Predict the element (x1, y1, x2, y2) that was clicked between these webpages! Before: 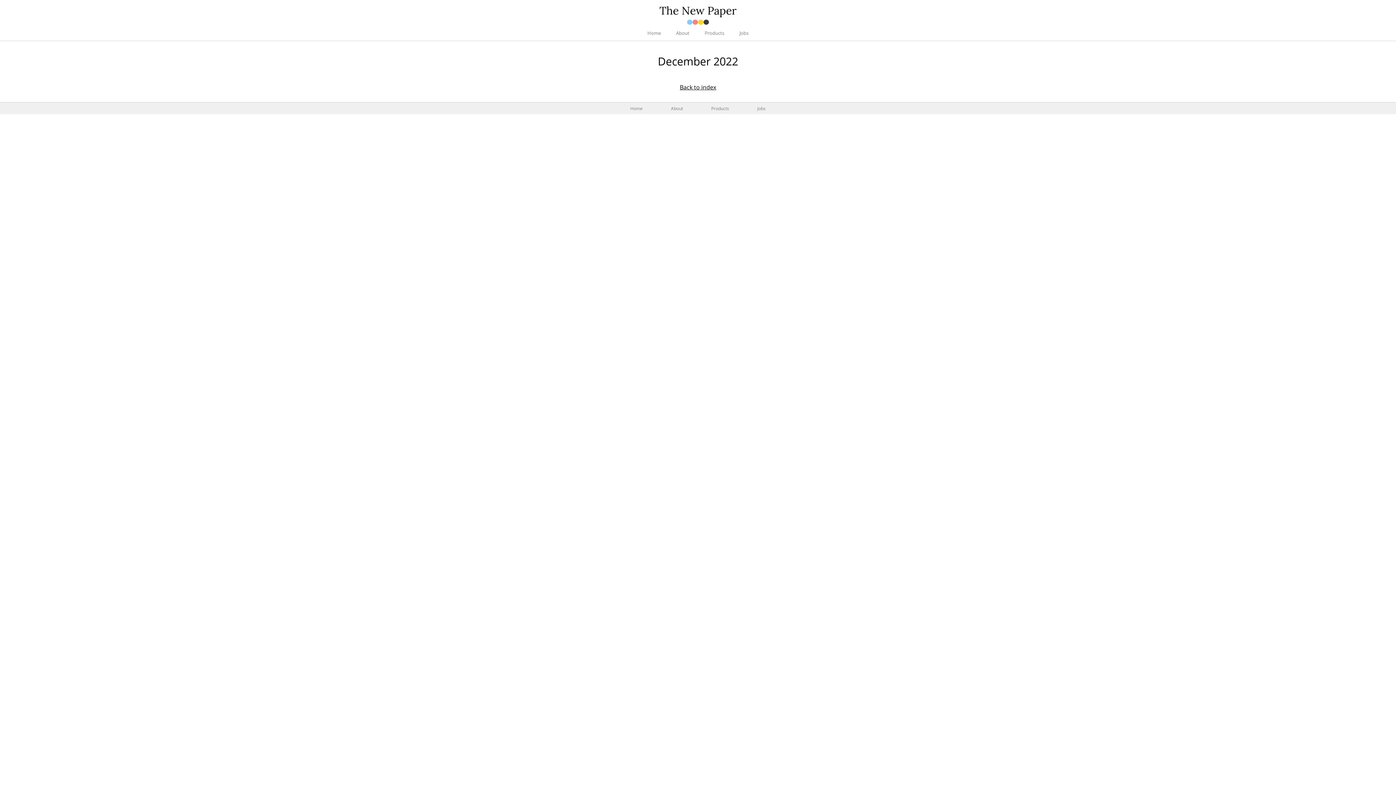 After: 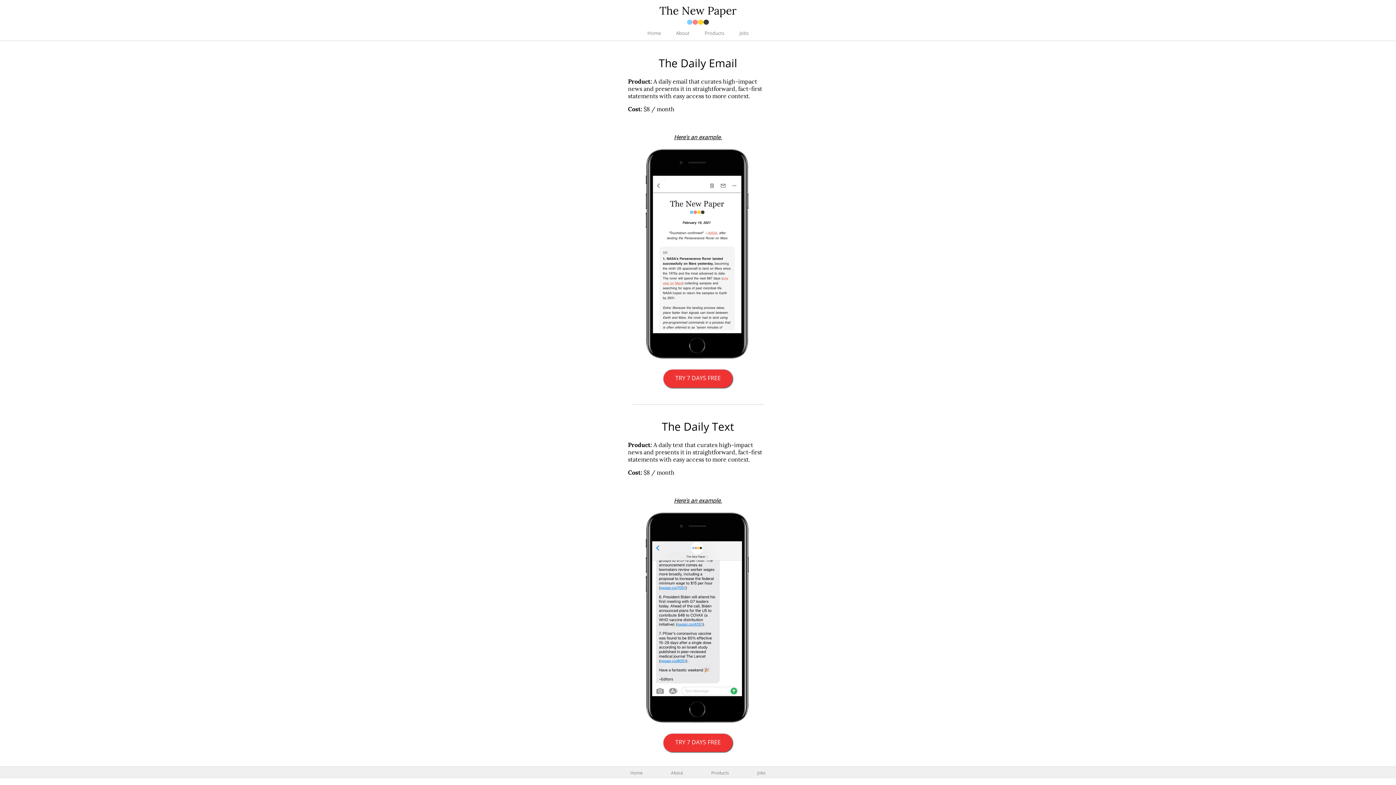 Action: bbox: (697, 105, 743, 111) label: Products